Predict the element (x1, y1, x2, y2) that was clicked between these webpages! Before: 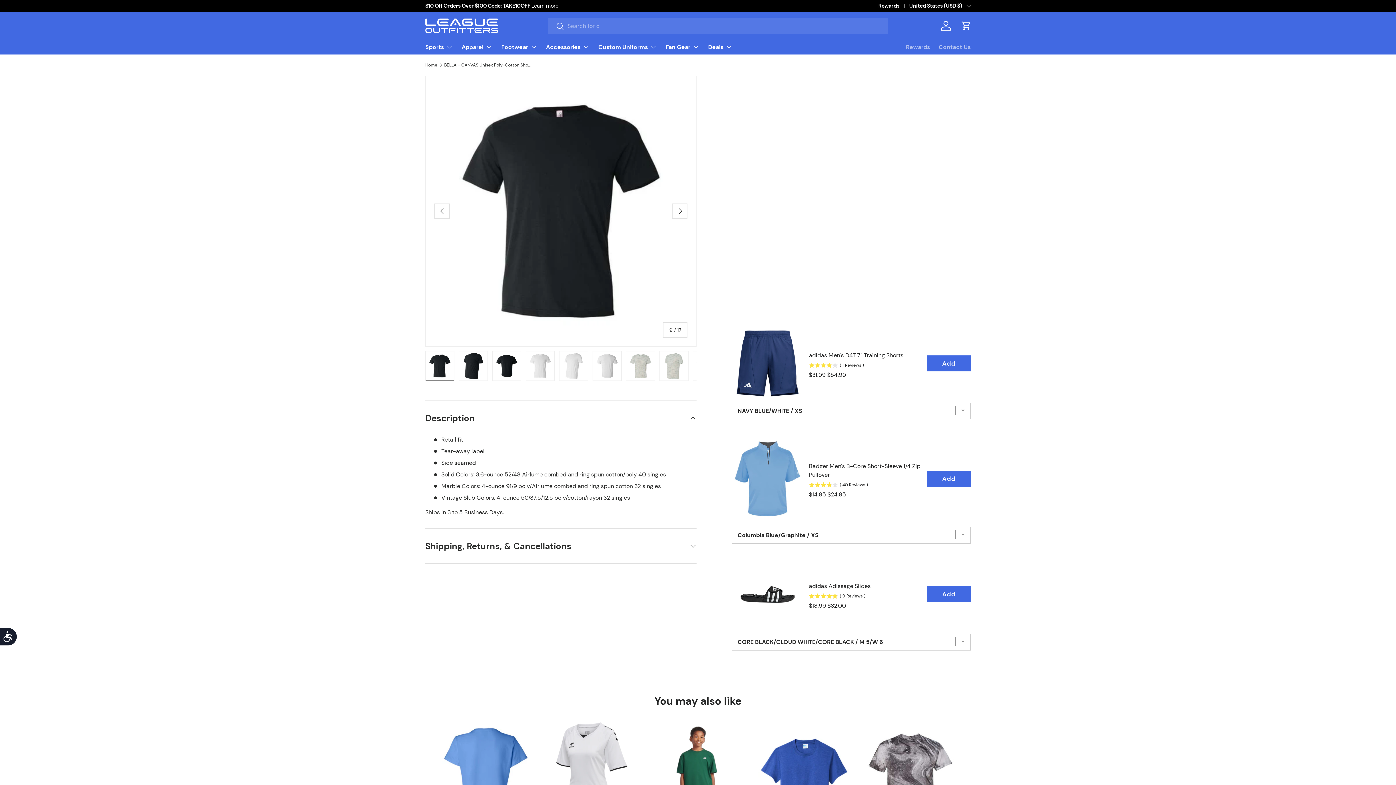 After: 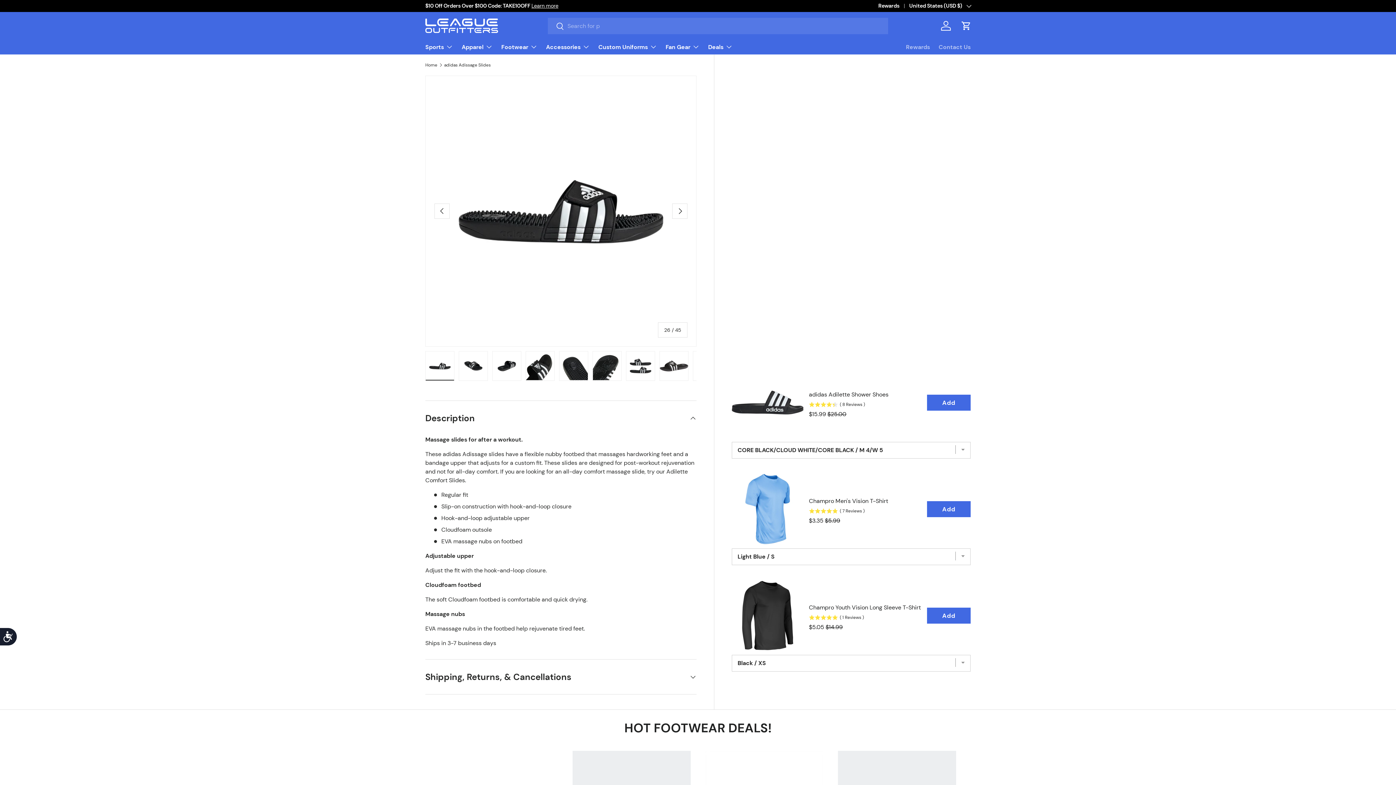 Action: label: View adidas Adissage Slides bbox: (809, 582, 870, 590)